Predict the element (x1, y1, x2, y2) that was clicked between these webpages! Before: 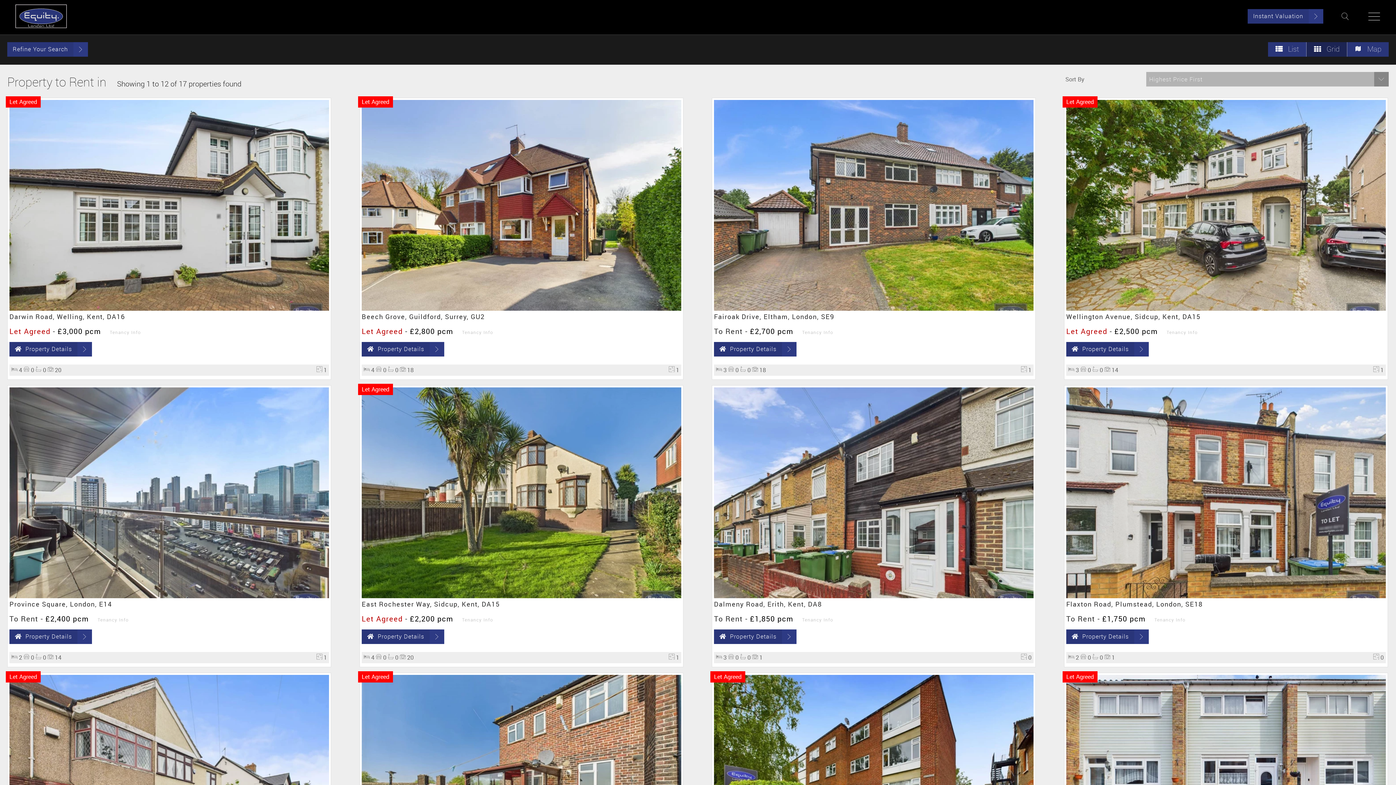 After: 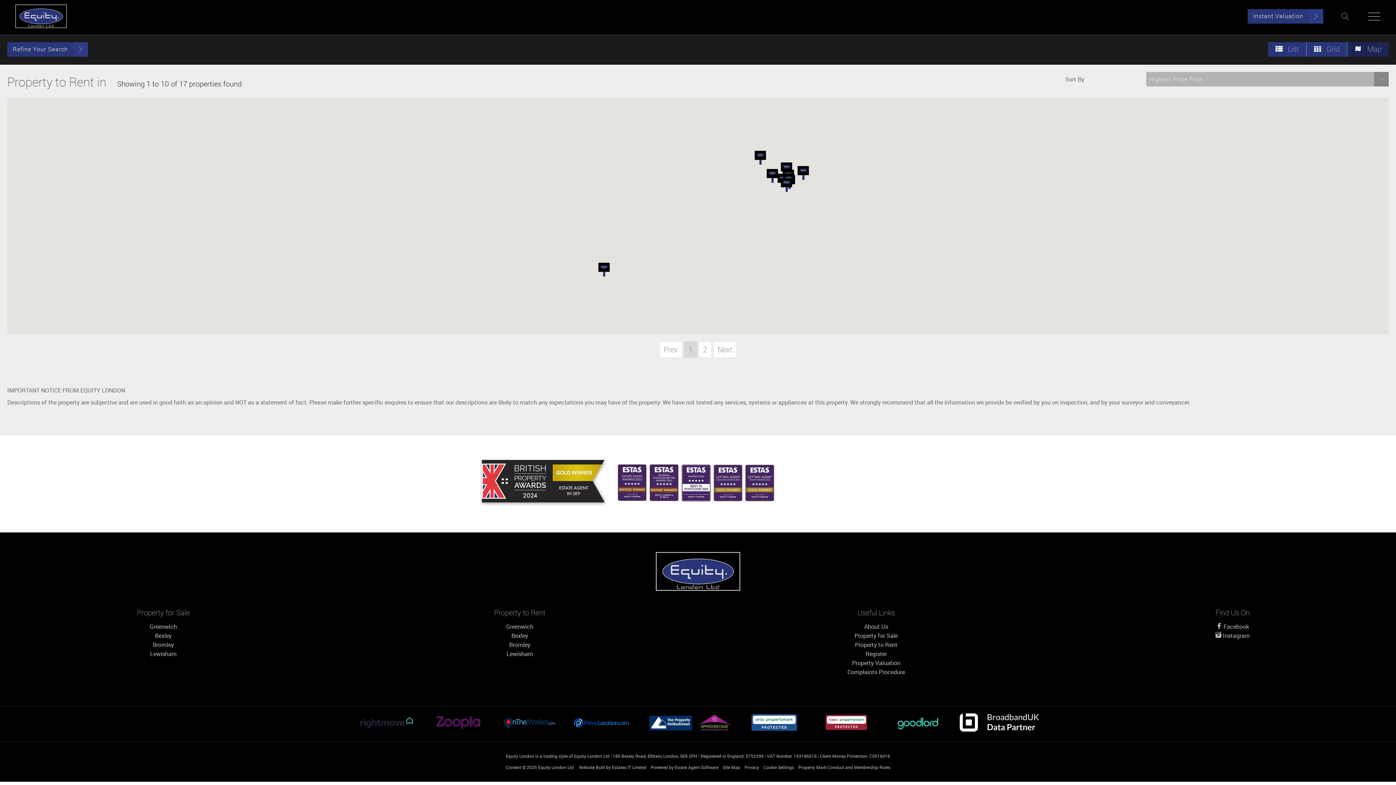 Action: bbox: (1347, 42, 1389, 56) label:  Map